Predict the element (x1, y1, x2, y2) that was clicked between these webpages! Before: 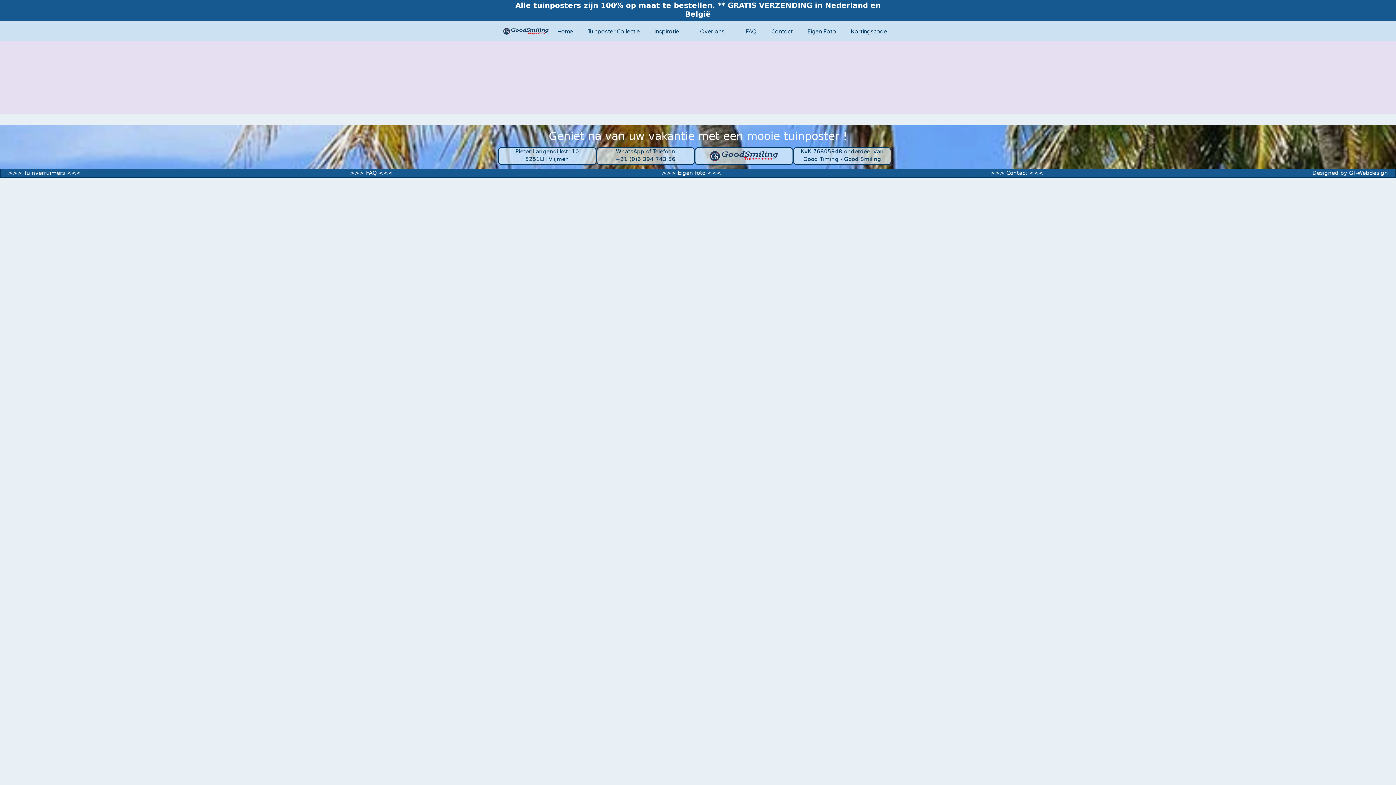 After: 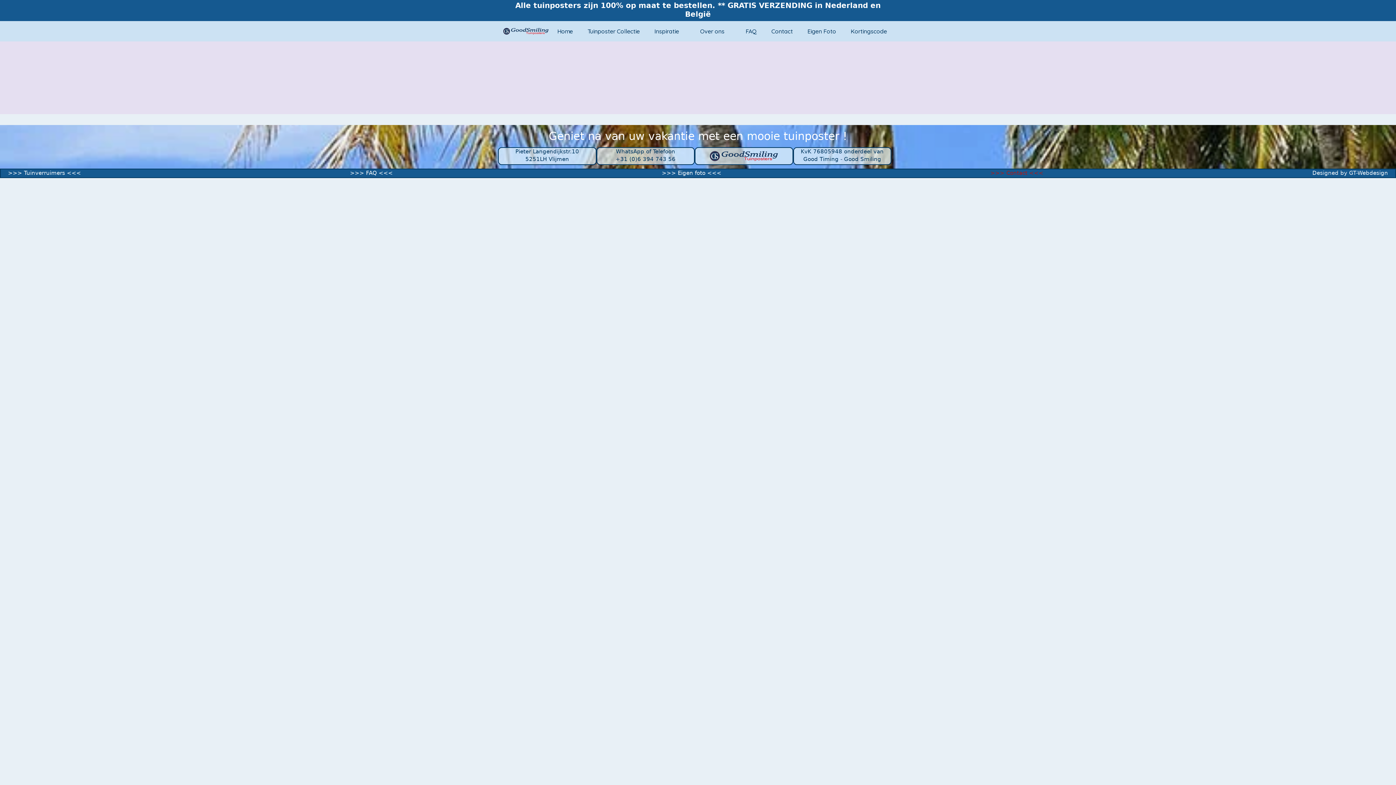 Action: bbox: (990, 169, 1043, 177) label: >>> Contact <<<